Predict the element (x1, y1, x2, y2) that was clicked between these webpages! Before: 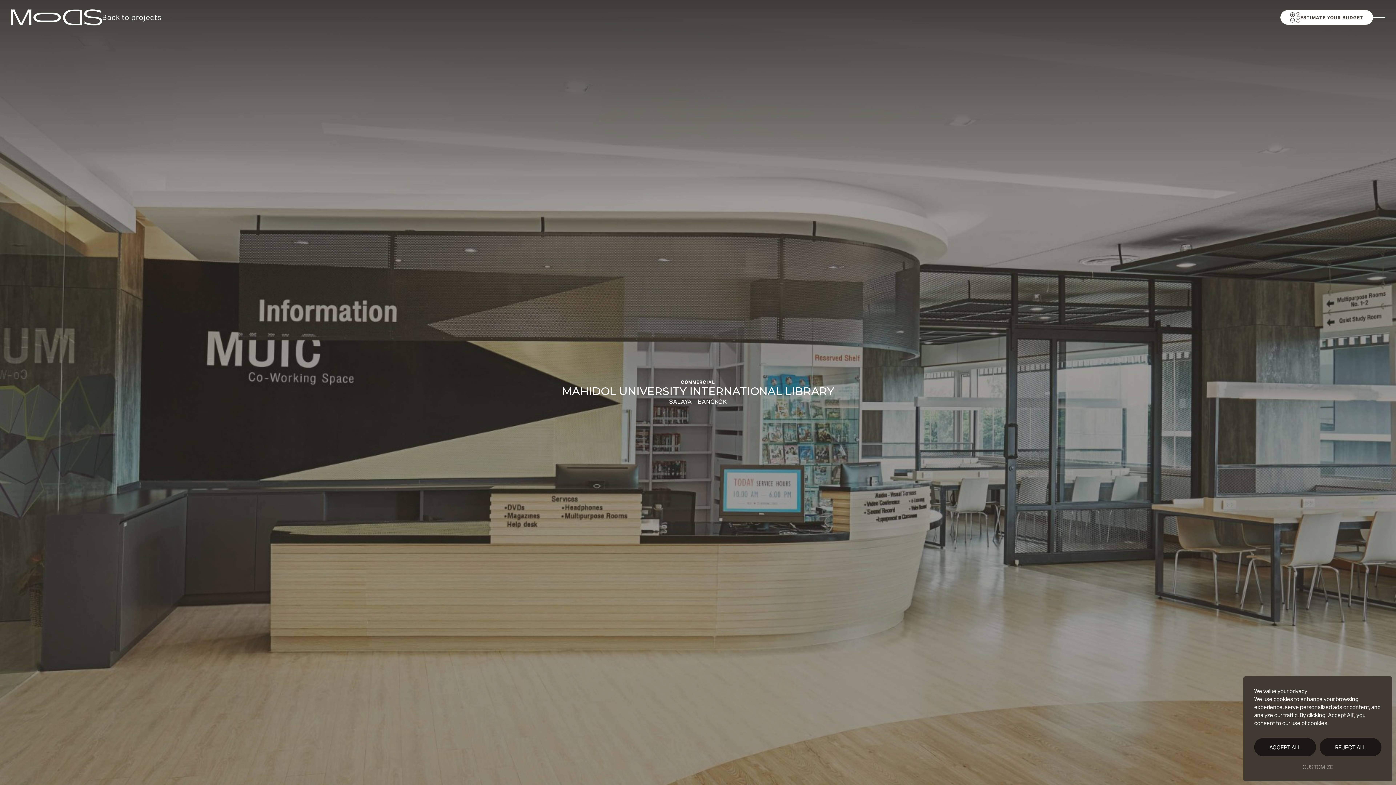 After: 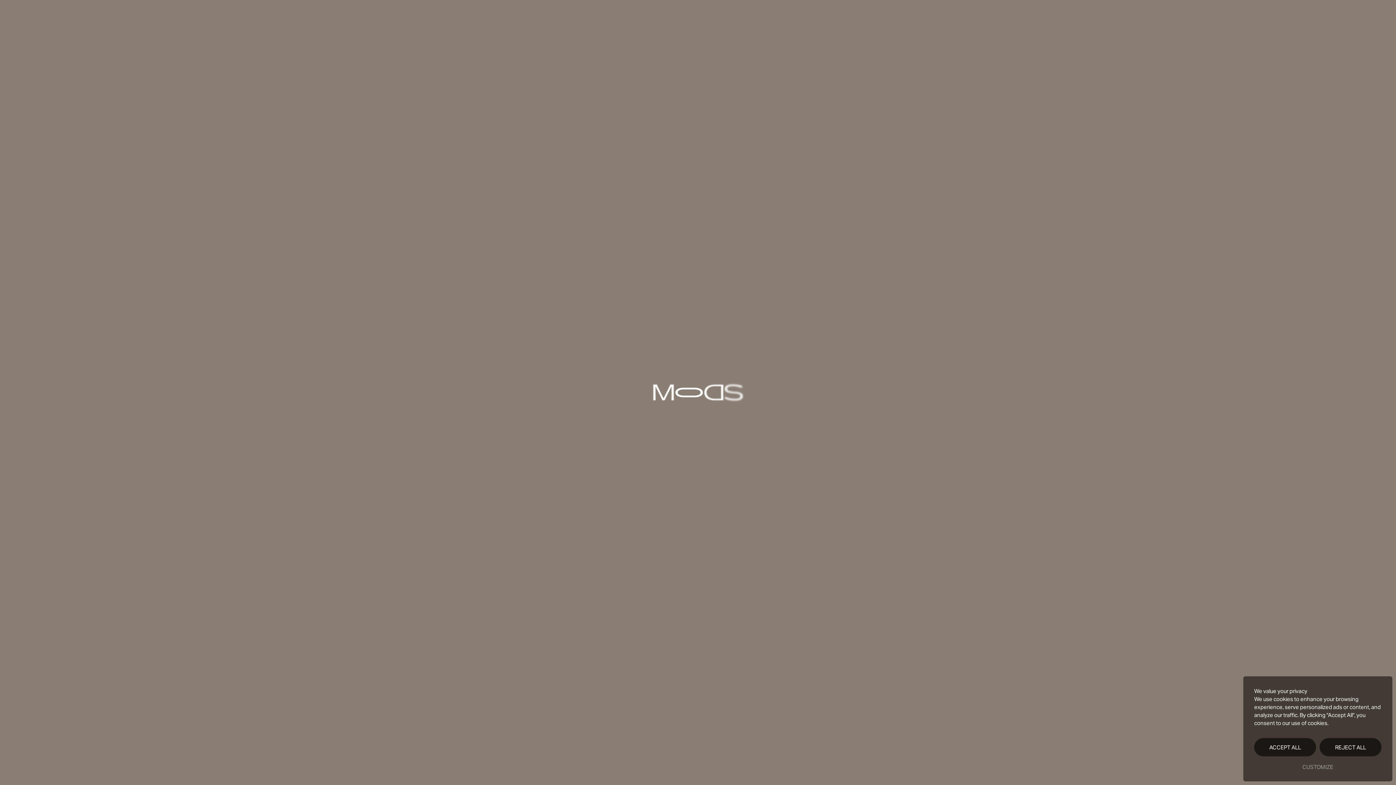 Action: label: ESTIMATE YOUR BUDGET bbox: (1280, 10, 1373, 24)